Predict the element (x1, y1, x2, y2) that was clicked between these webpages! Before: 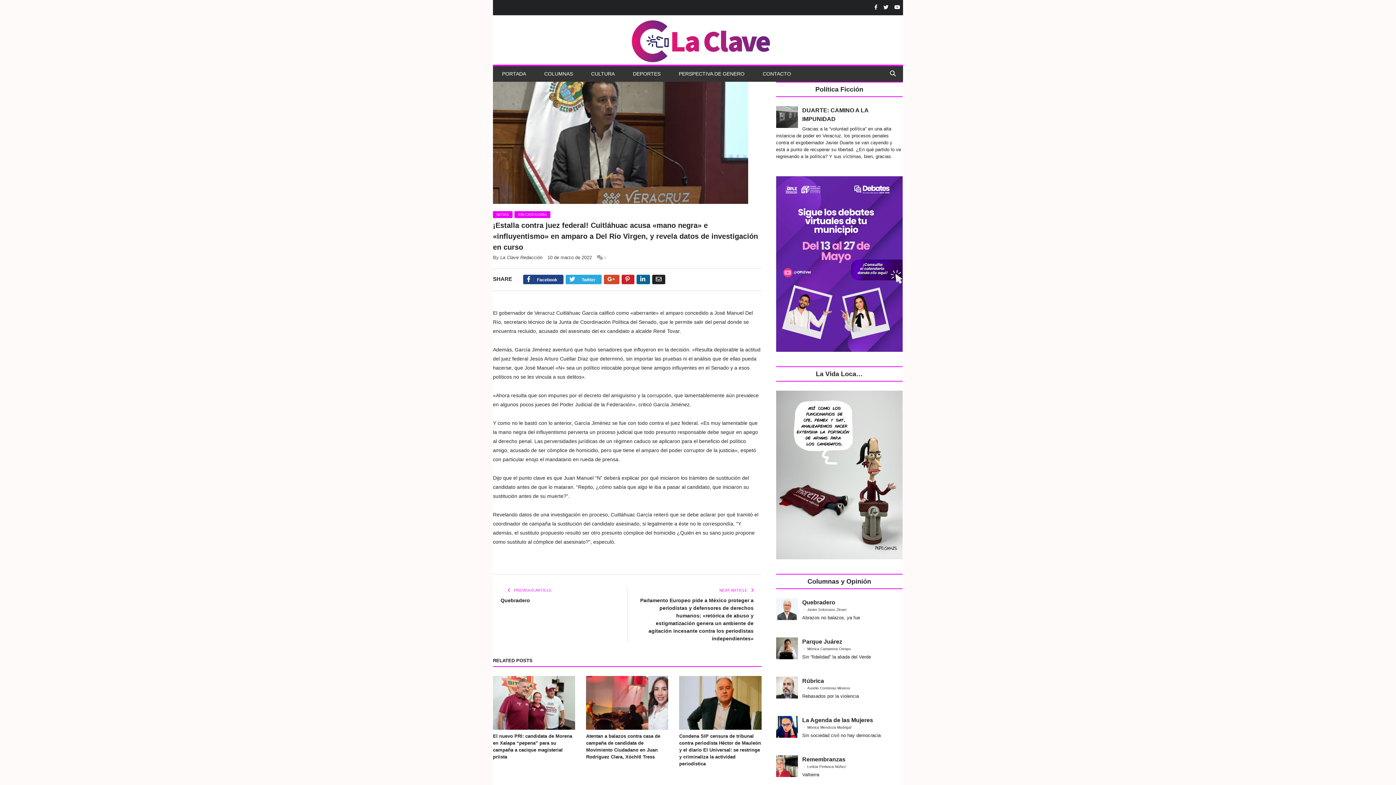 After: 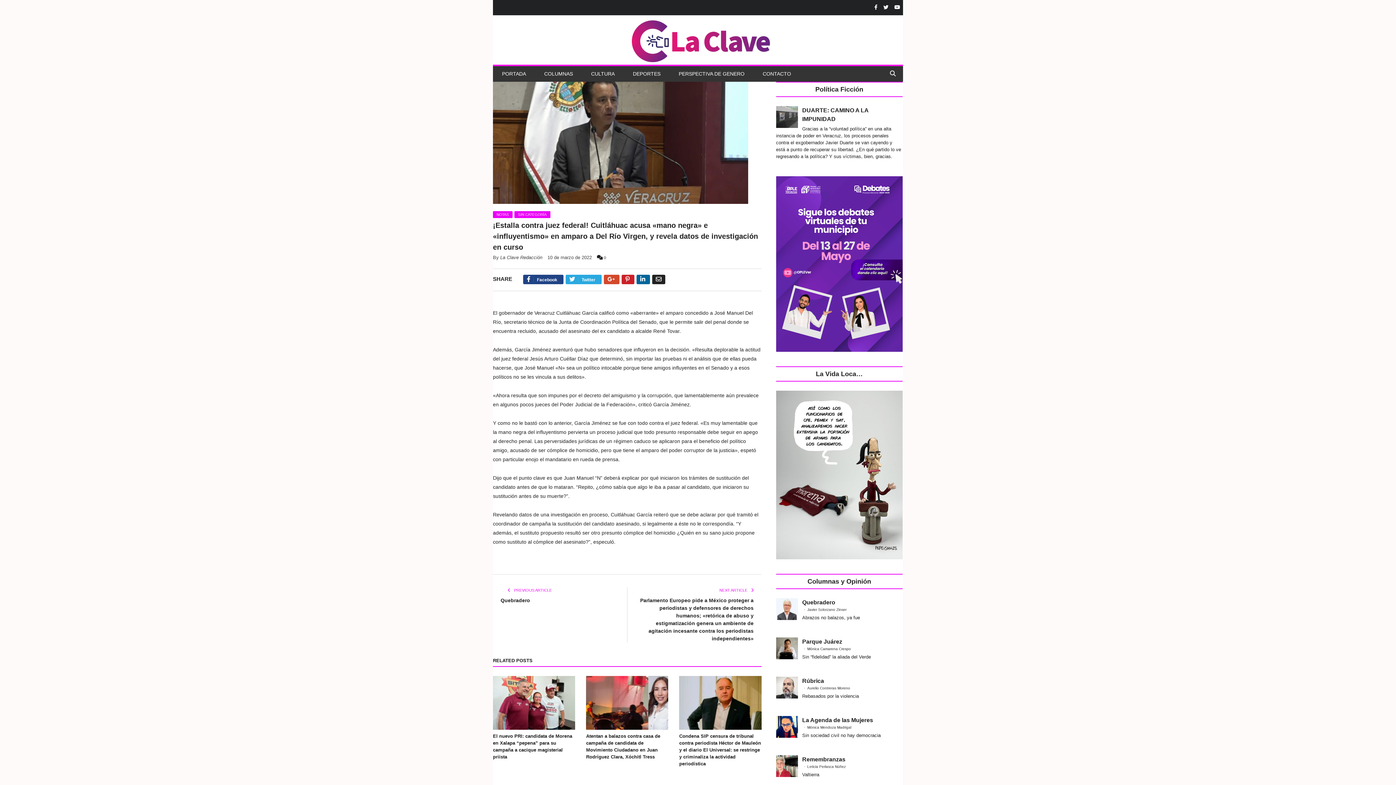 Action: label:  0 bbox: (597, 255, 606, 259)